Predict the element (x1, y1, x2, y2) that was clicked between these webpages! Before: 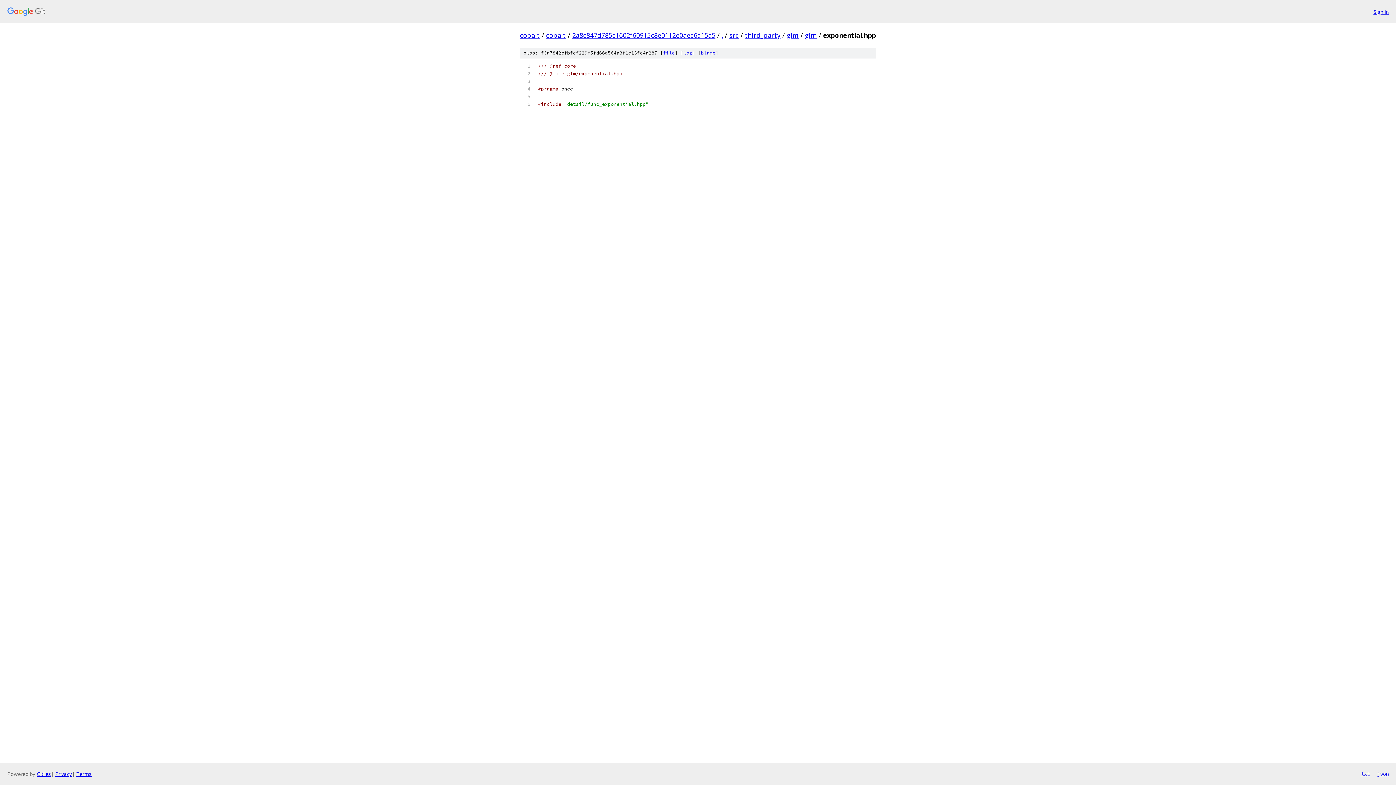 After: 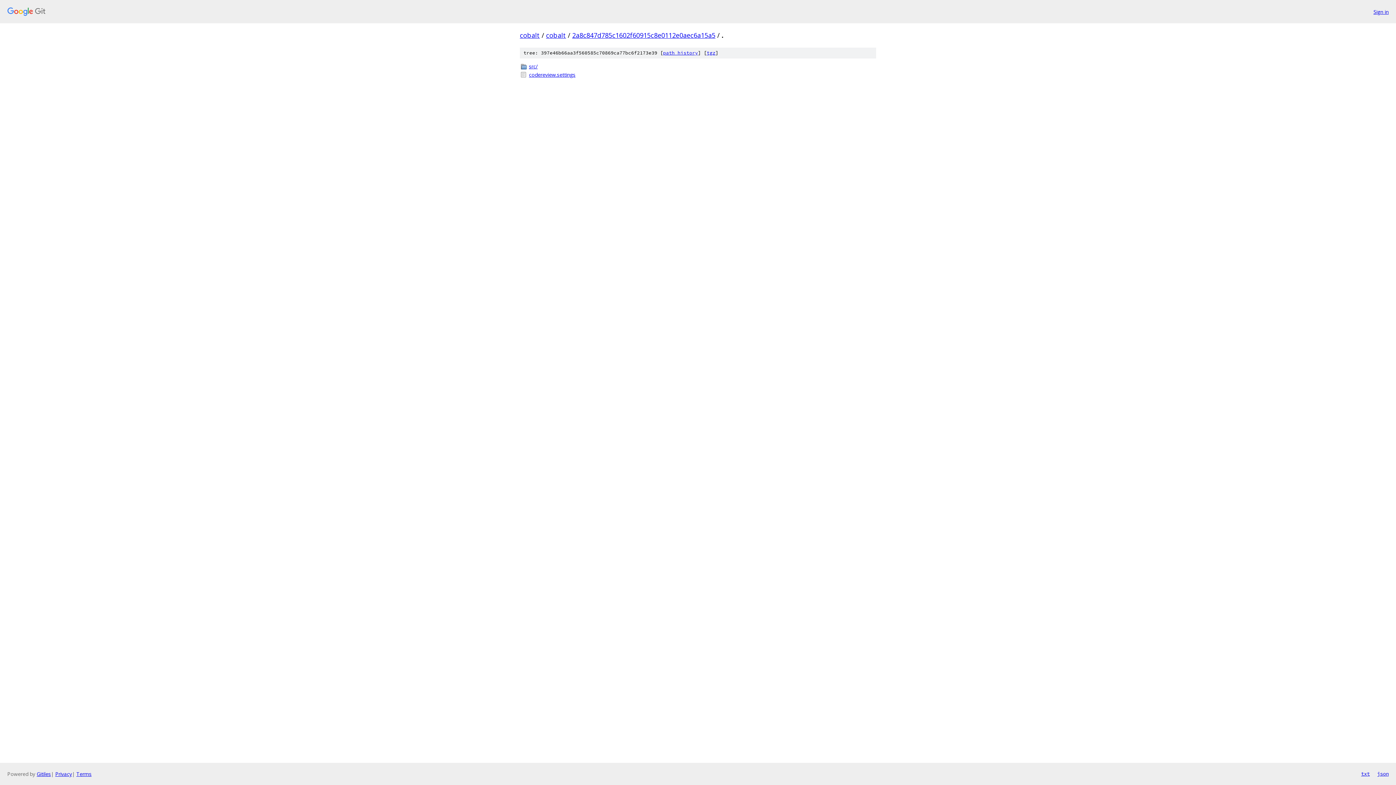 Action: label: . bbox: (721, 30, 723, 39)